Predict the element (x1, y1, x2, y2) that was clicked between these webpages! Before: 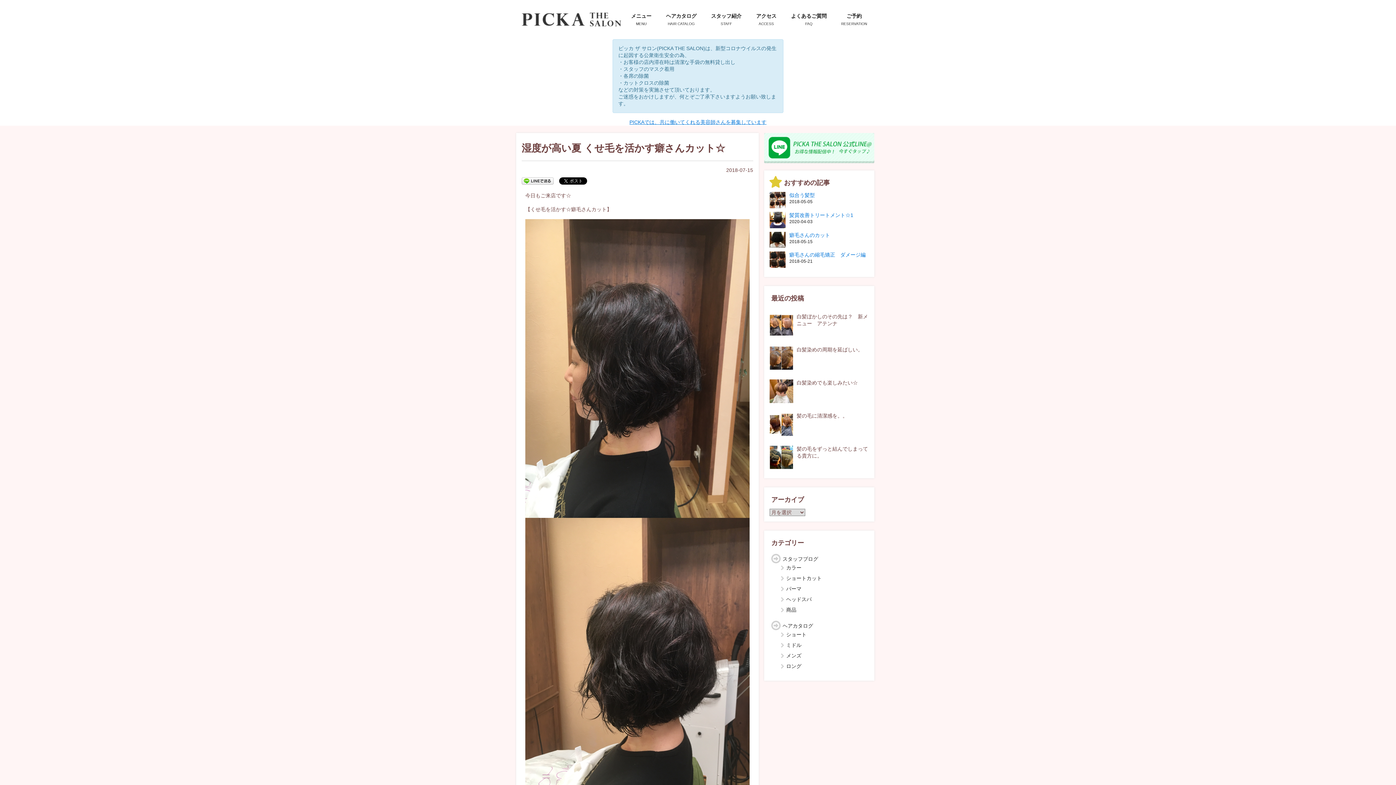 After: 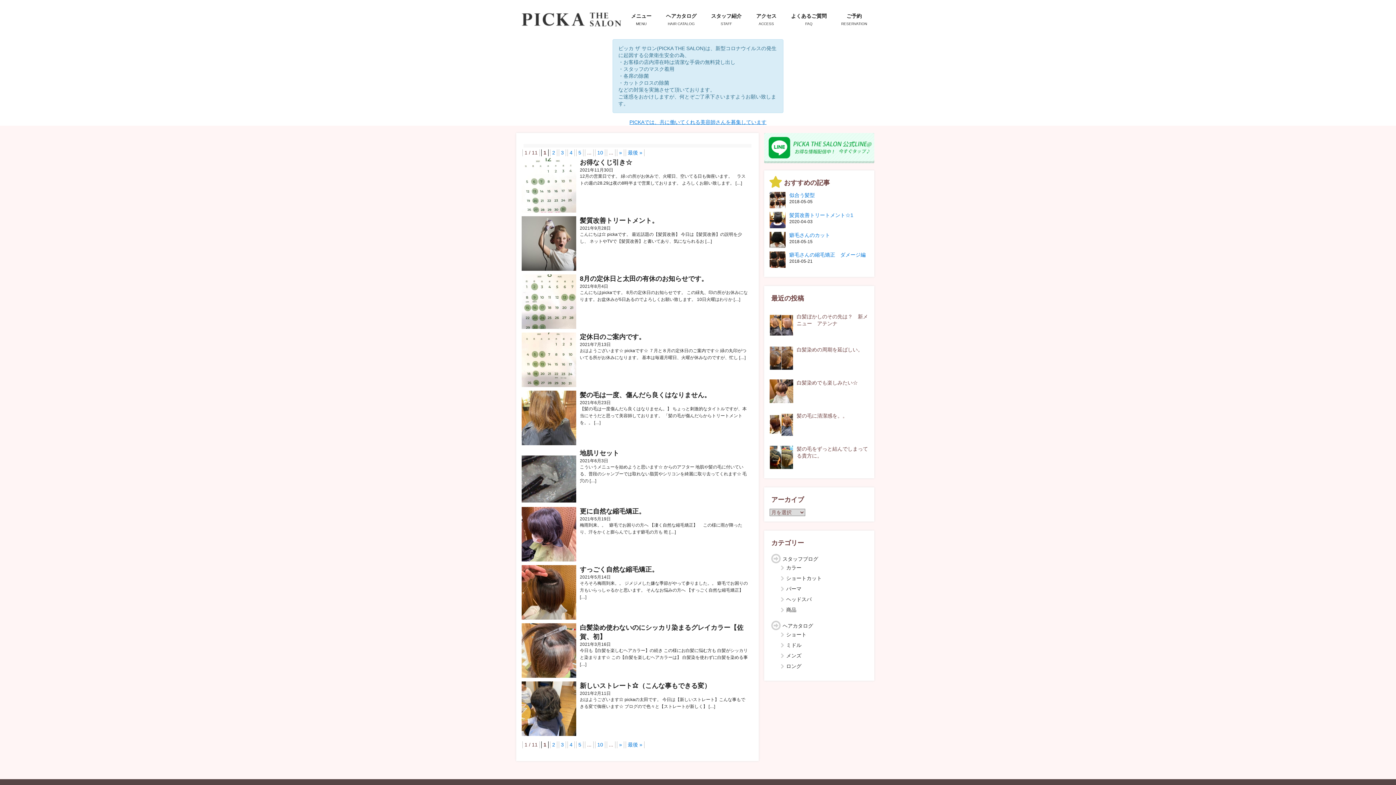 Action: label: パーマ bbox: (786, 586, 801, 591)